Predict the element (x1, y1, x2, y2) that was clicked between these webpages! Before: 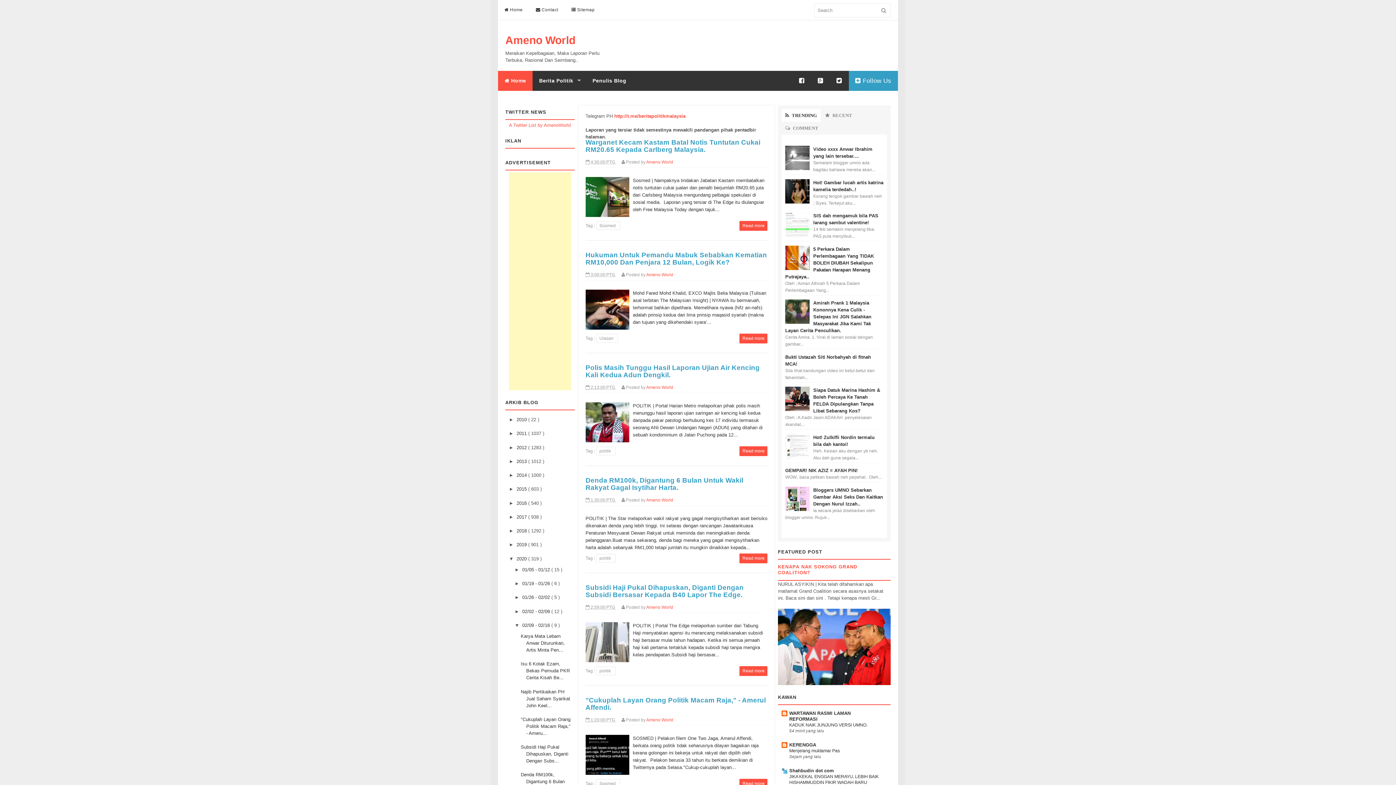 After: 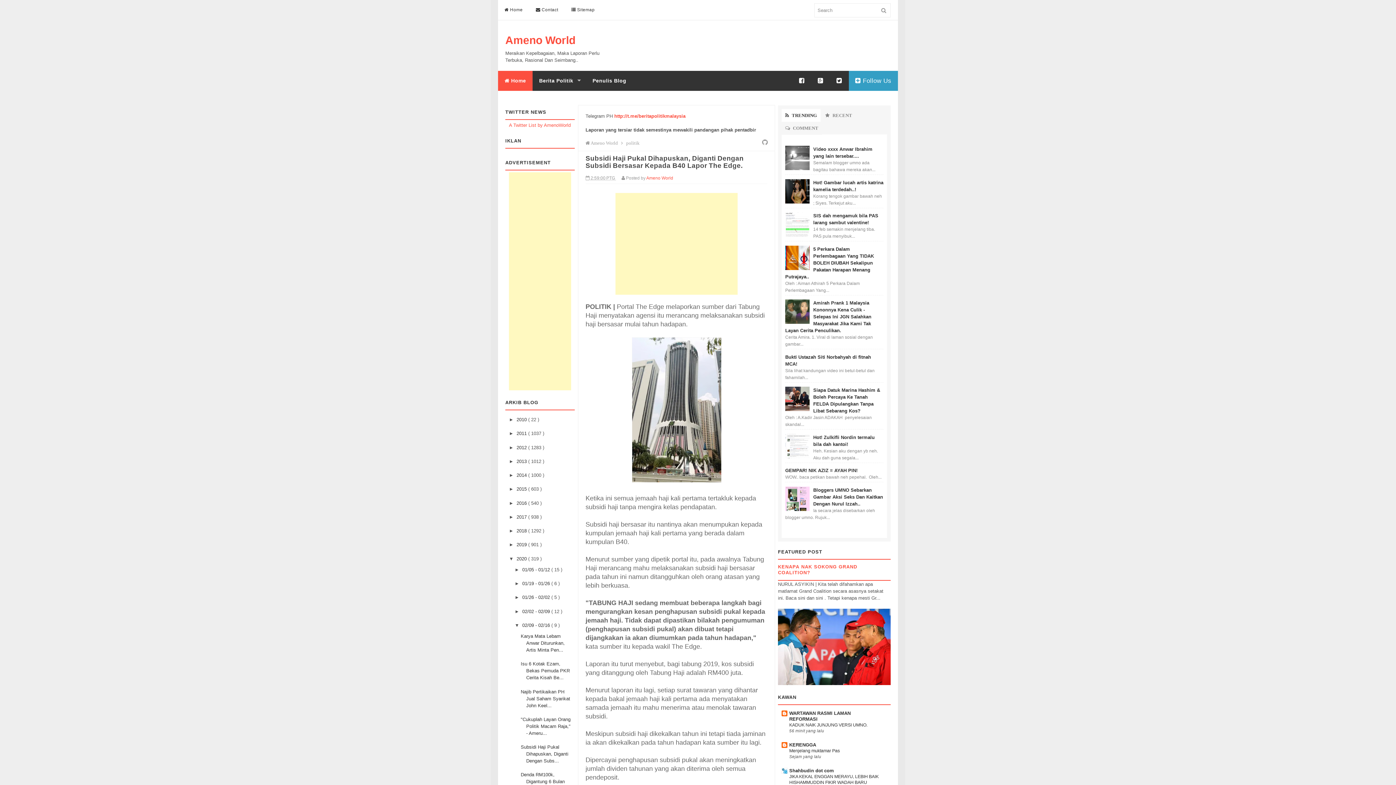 Action: label: Subsidi Haji Pukal Dihapuskan, Diganti Dengan Subs... bbox: (520, 744, 568, 764)